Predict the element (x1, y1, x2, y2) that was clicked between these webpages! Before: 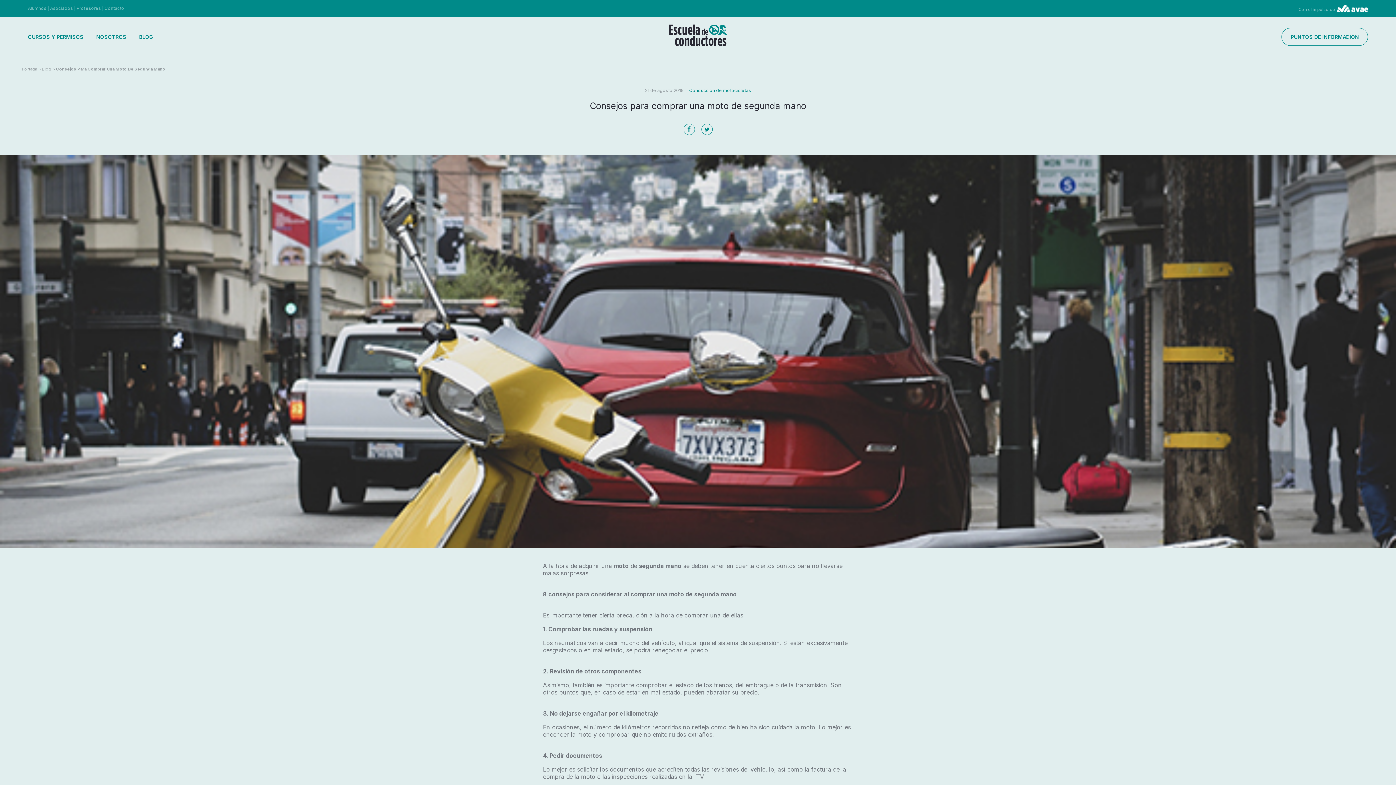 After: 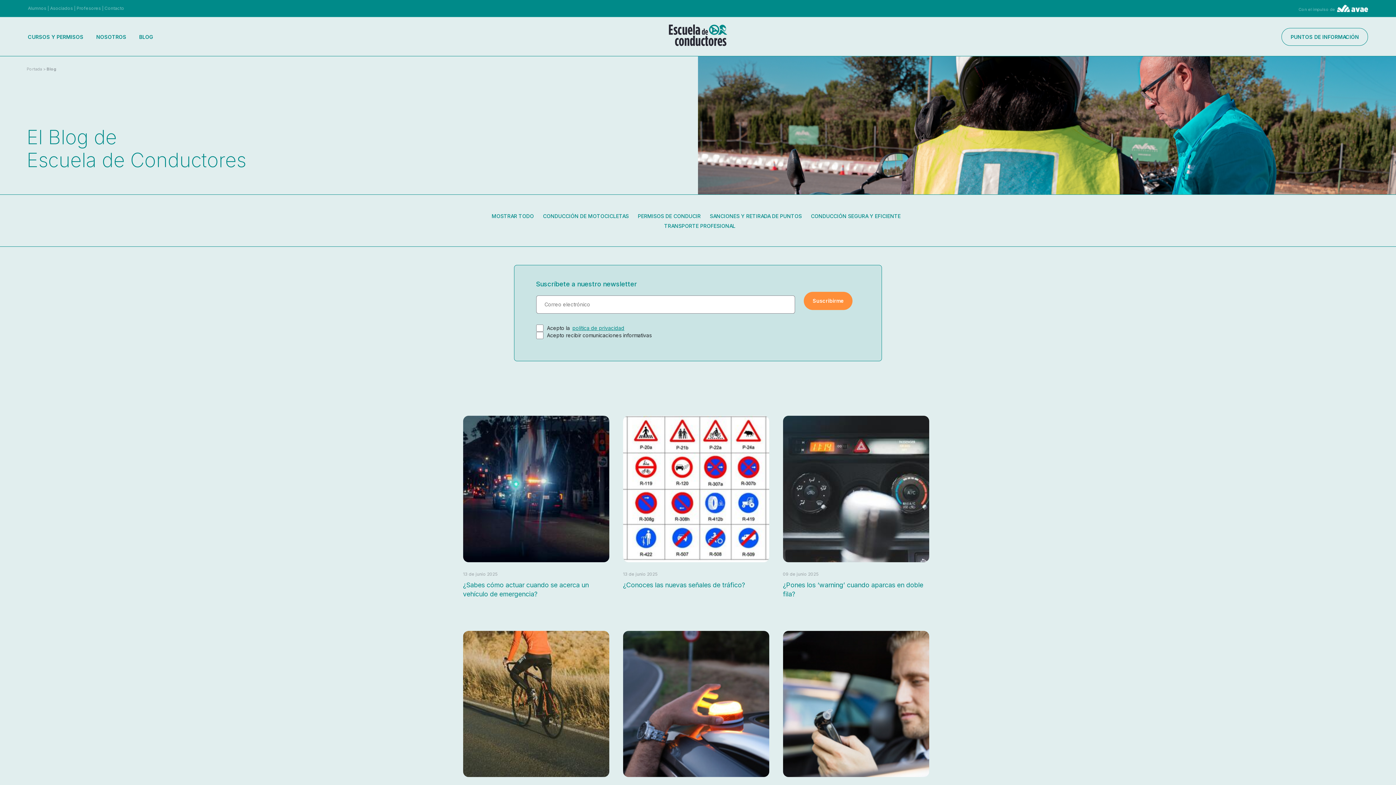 Action: label: Blog bbox: (41, 66, 51, 71)